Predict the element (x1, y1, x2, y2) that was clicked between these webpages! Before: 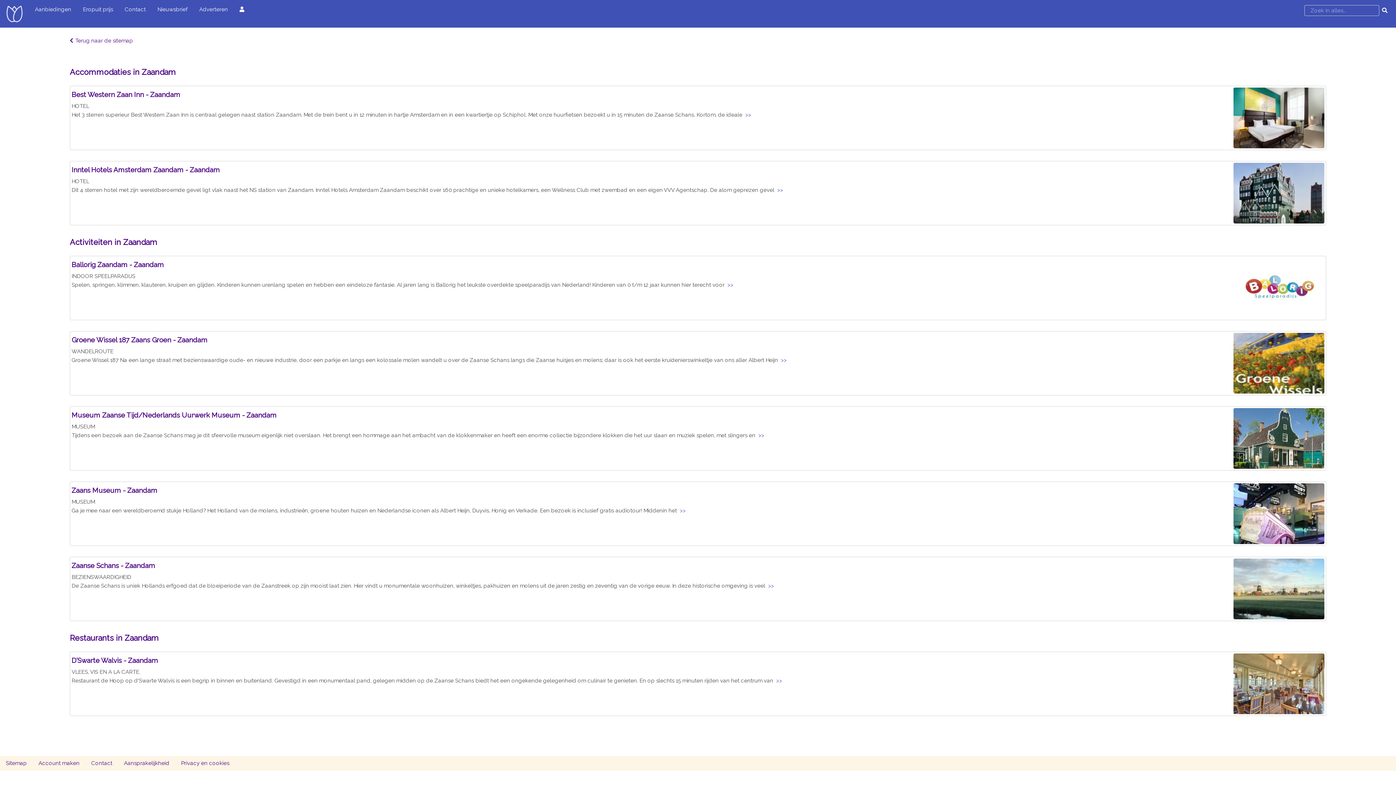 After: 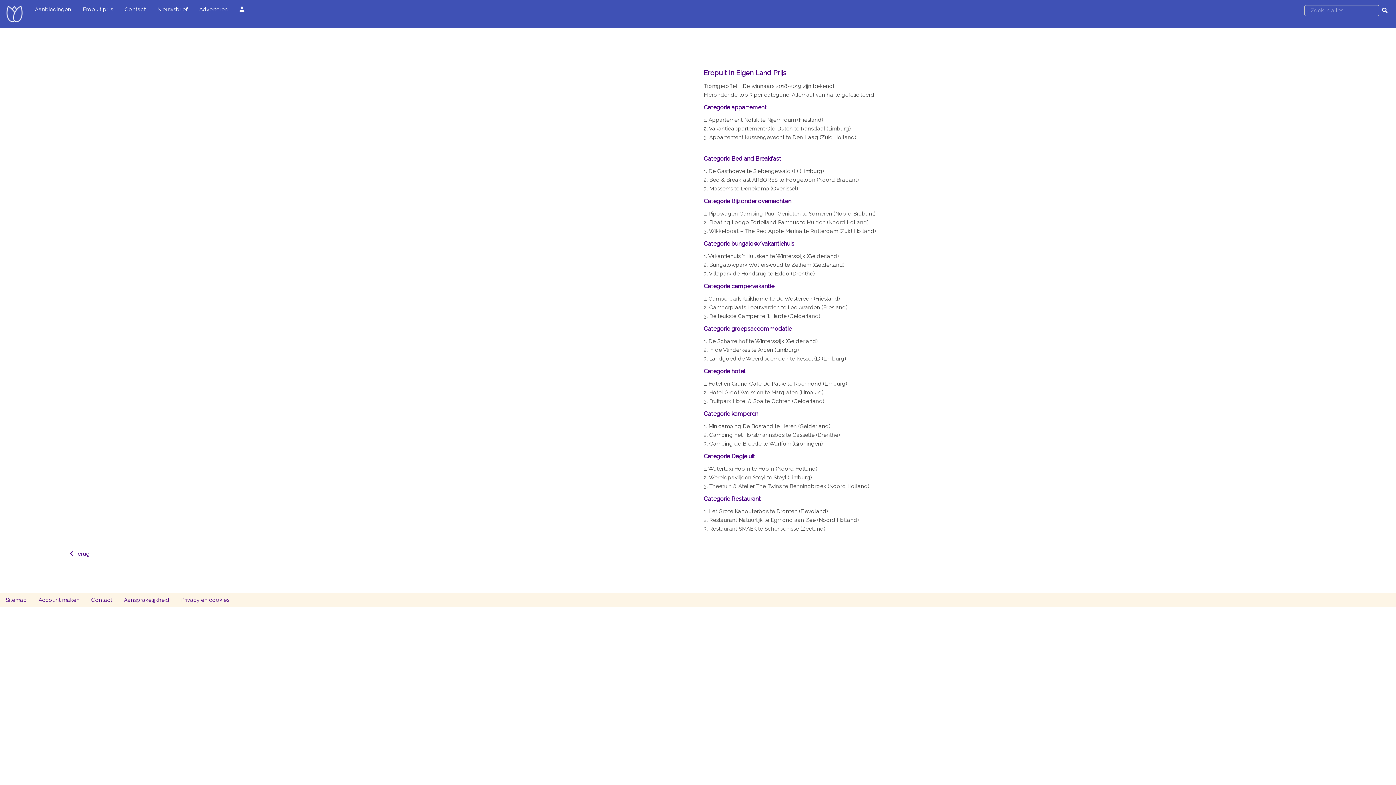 Action: bbox: (77, 0, 118, 18) label: Eropuit prijs